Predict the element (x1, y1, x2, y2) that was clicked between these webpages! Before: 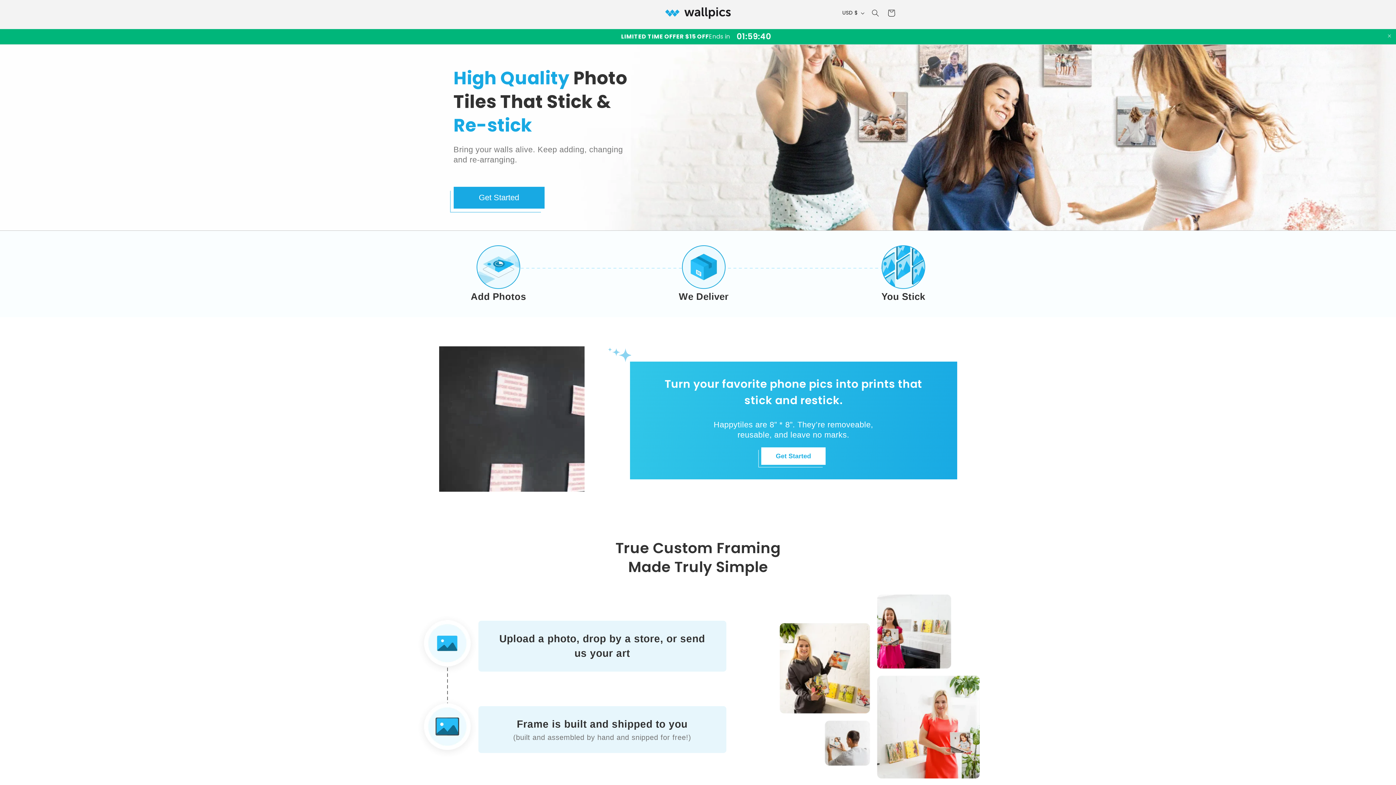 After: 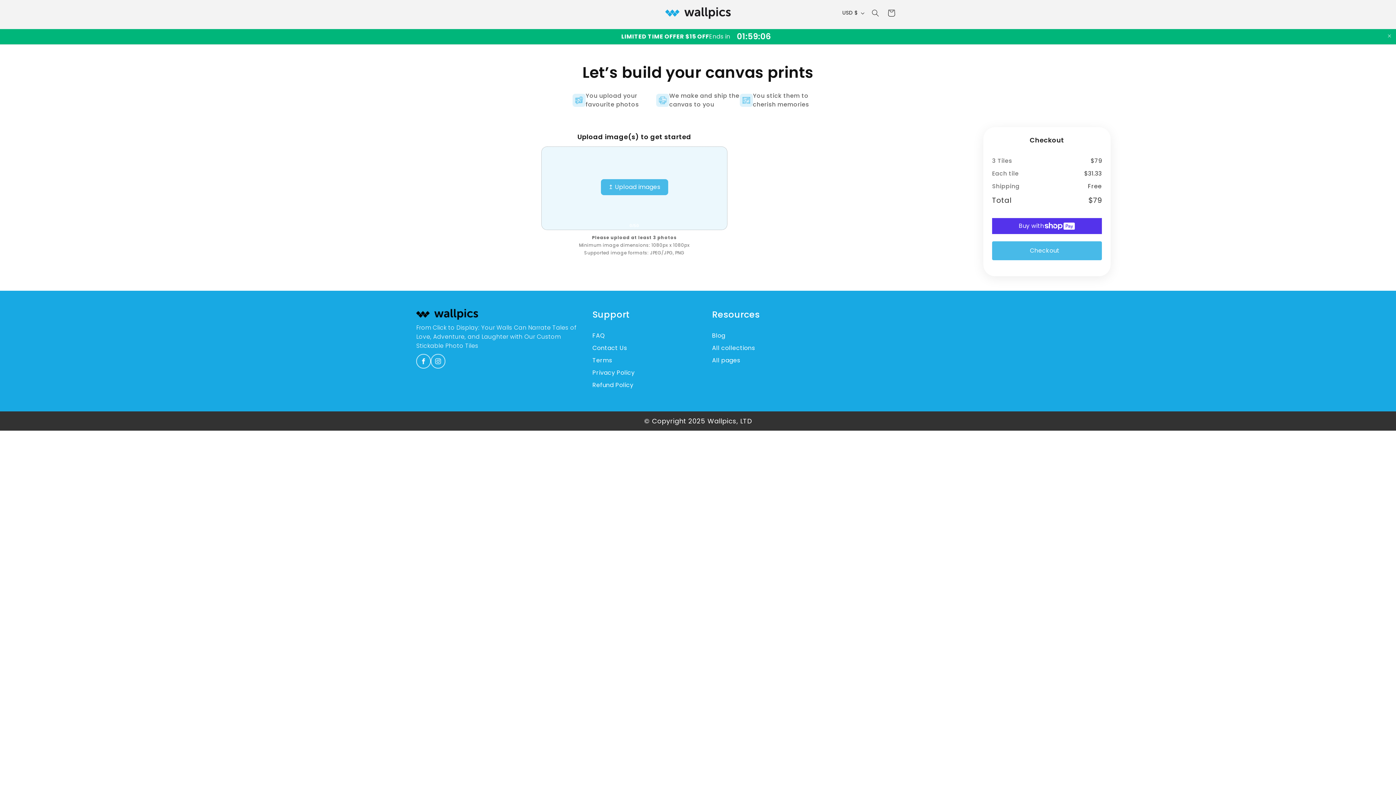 Action: label: Get Started bbox: (453, 186, 544, 208)